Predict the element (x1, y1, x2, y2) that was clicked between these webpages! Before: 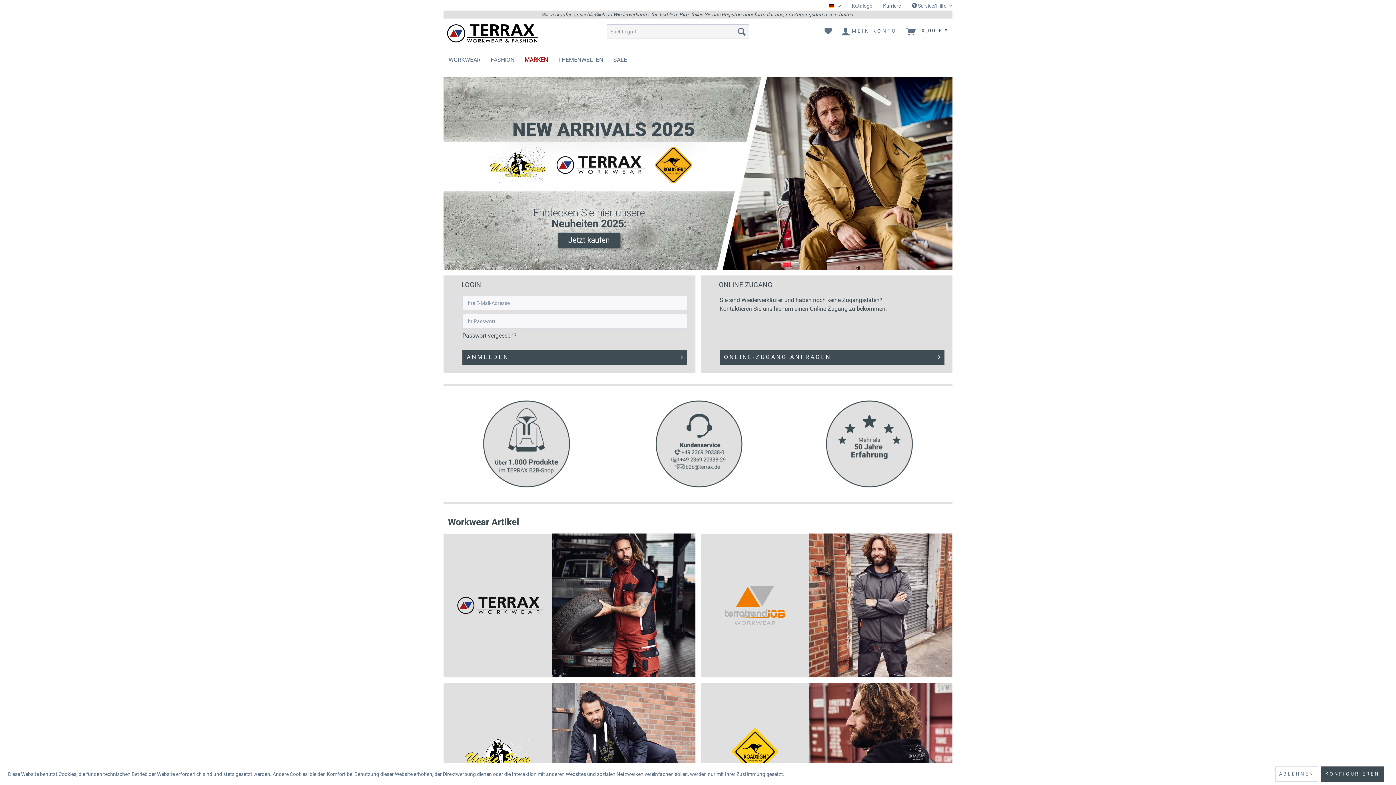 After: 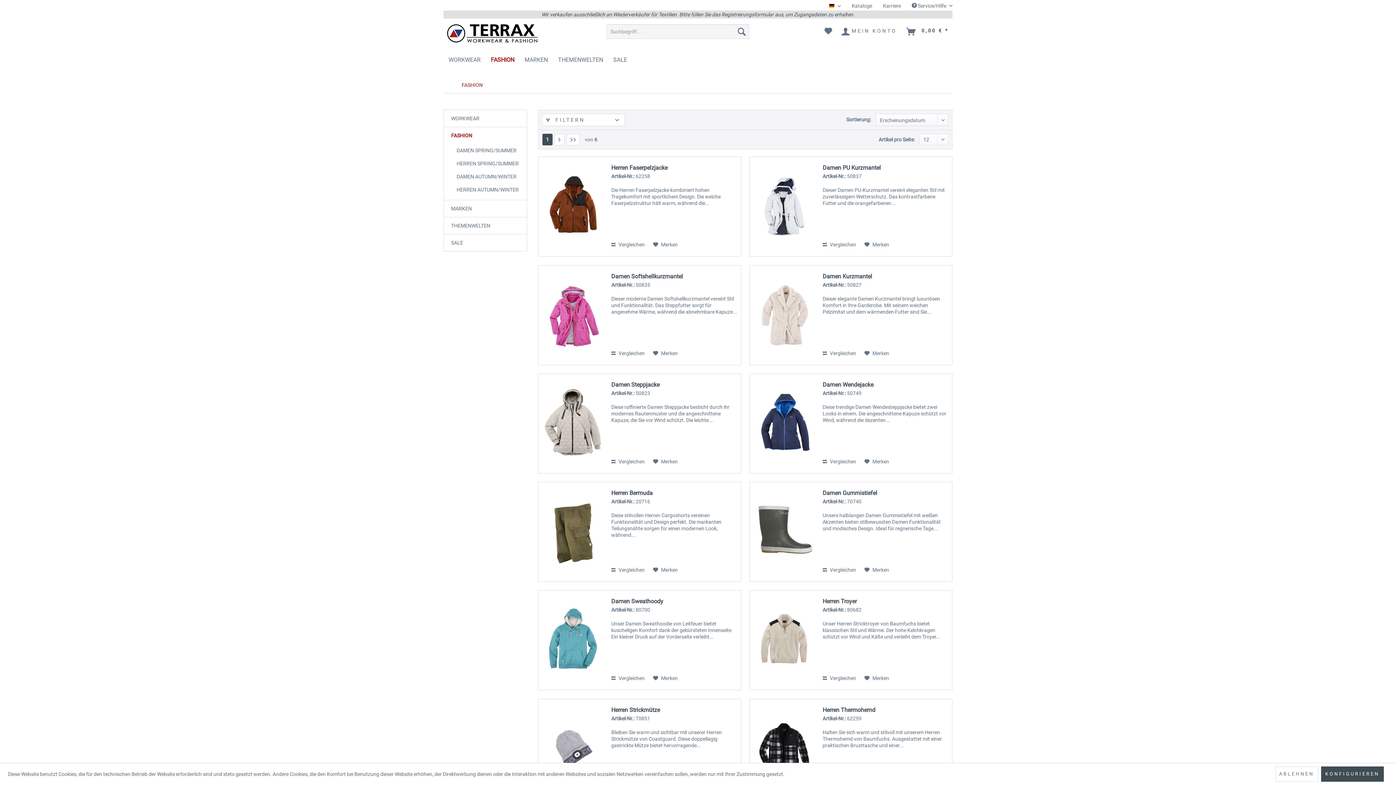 Action: bbox: (485, 53, 519, 66) label: FASHION